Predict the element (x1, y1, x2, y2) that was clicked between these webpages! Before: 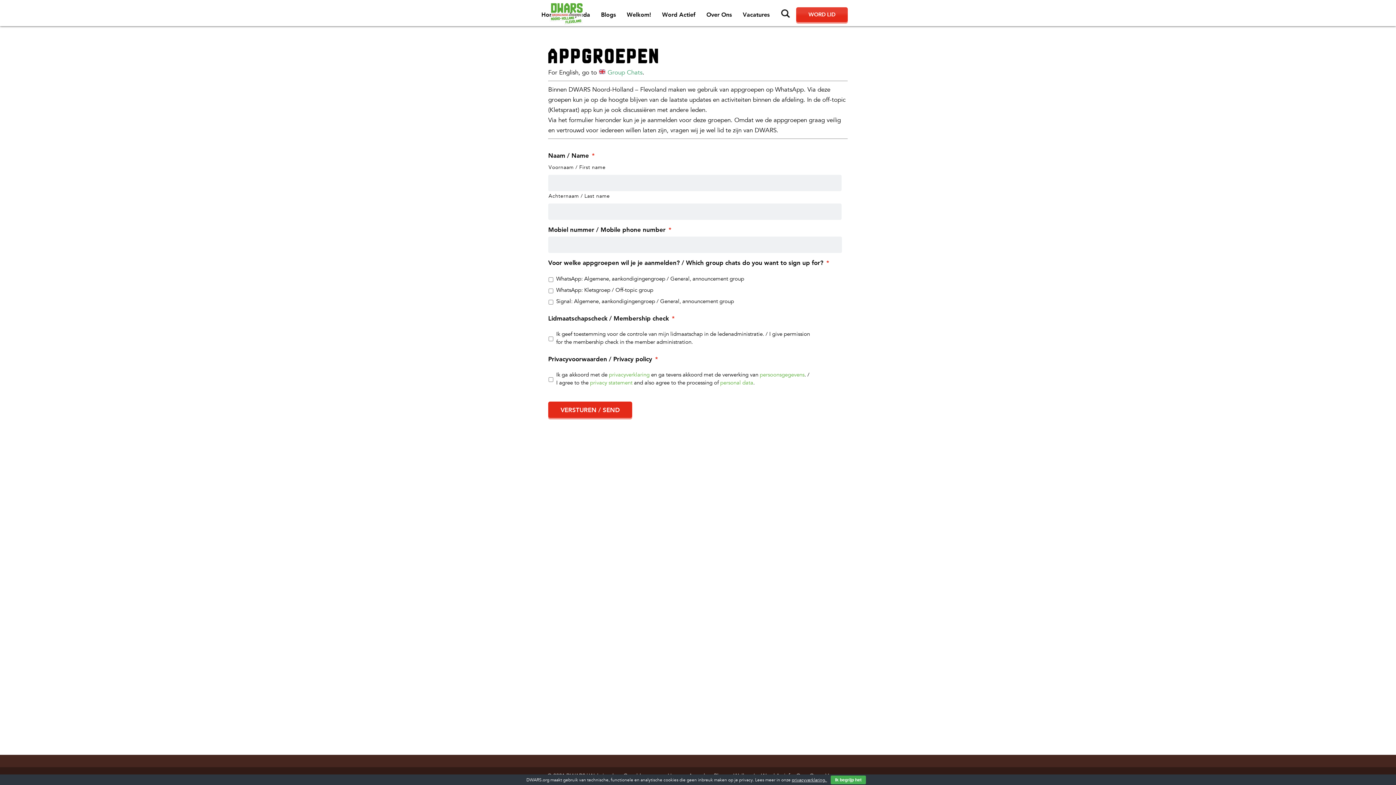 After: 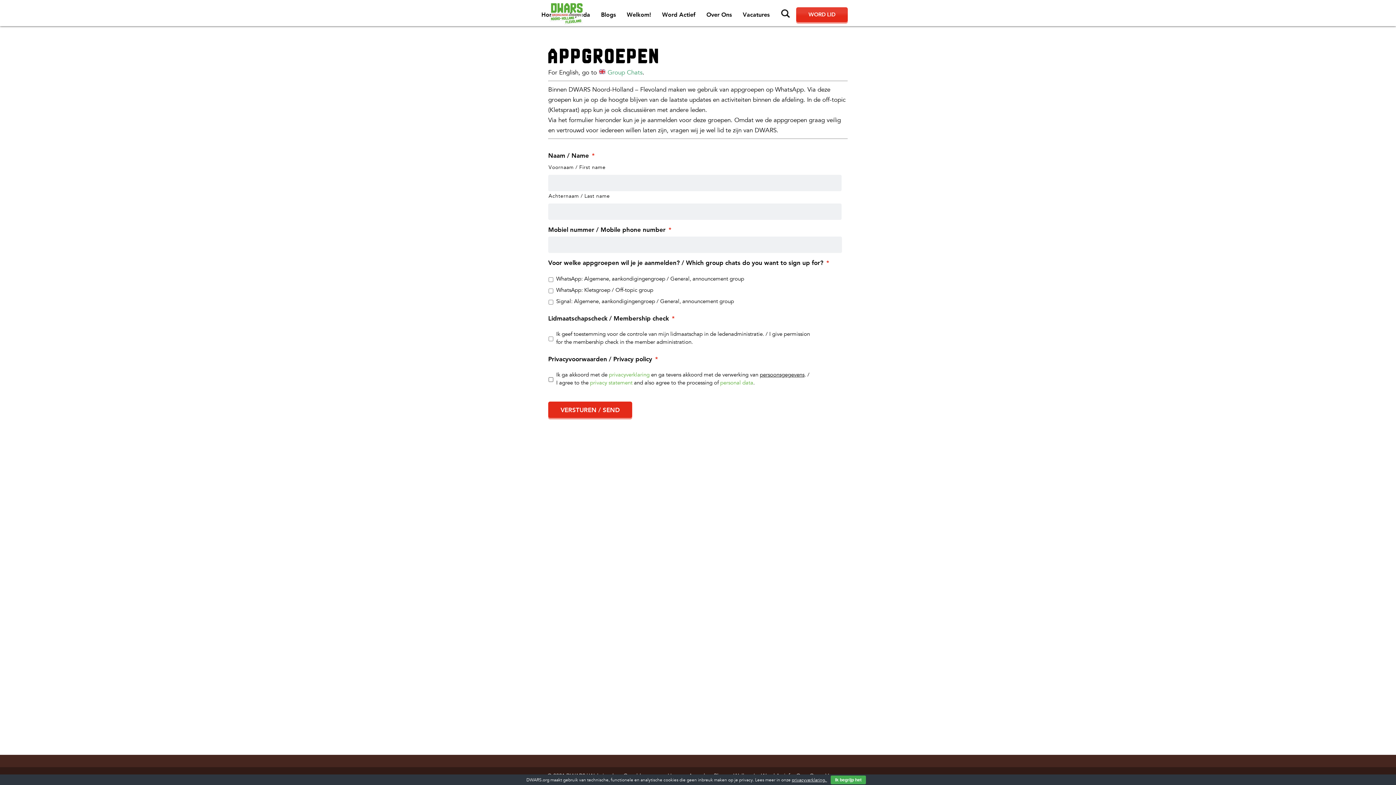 Action: bbox: (760, 371, 804, 378) label: persoonsgegevens